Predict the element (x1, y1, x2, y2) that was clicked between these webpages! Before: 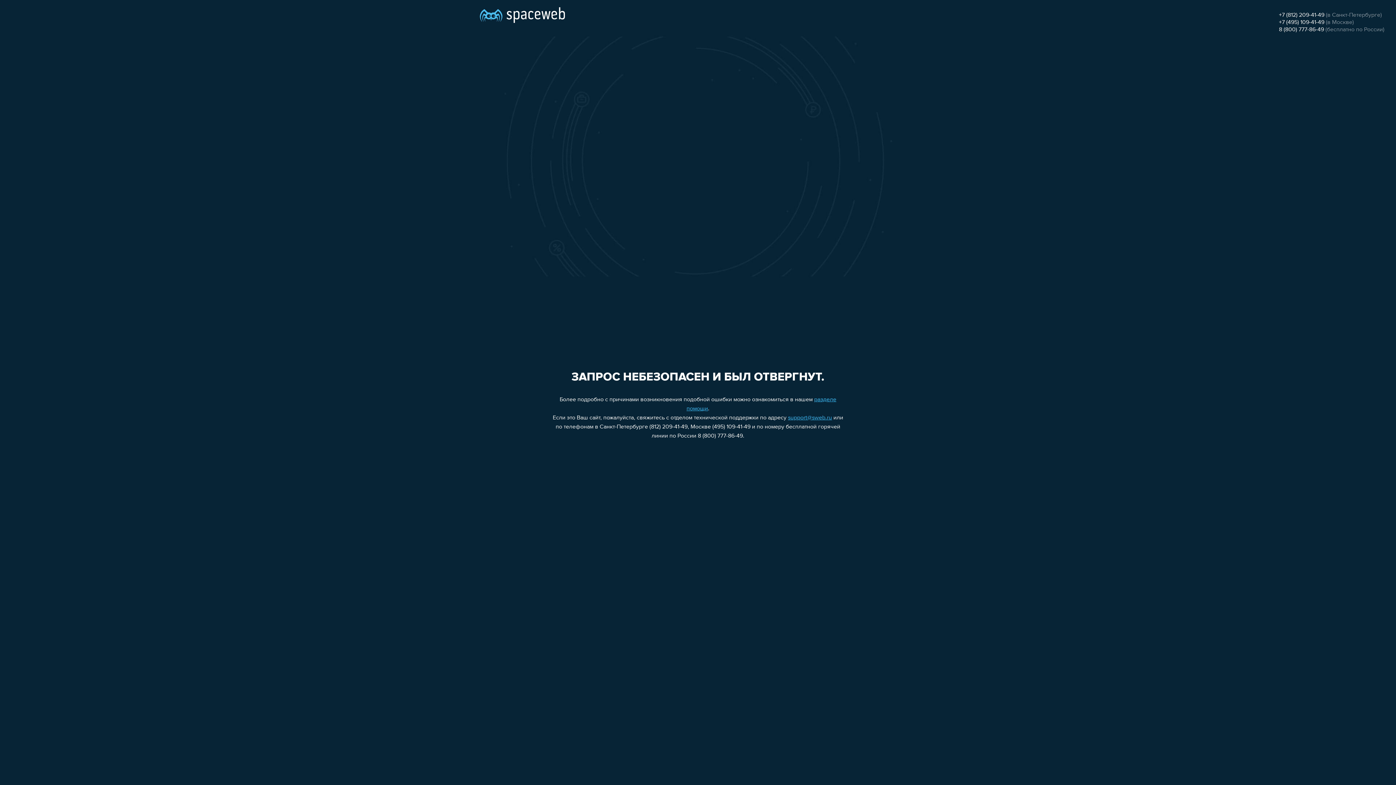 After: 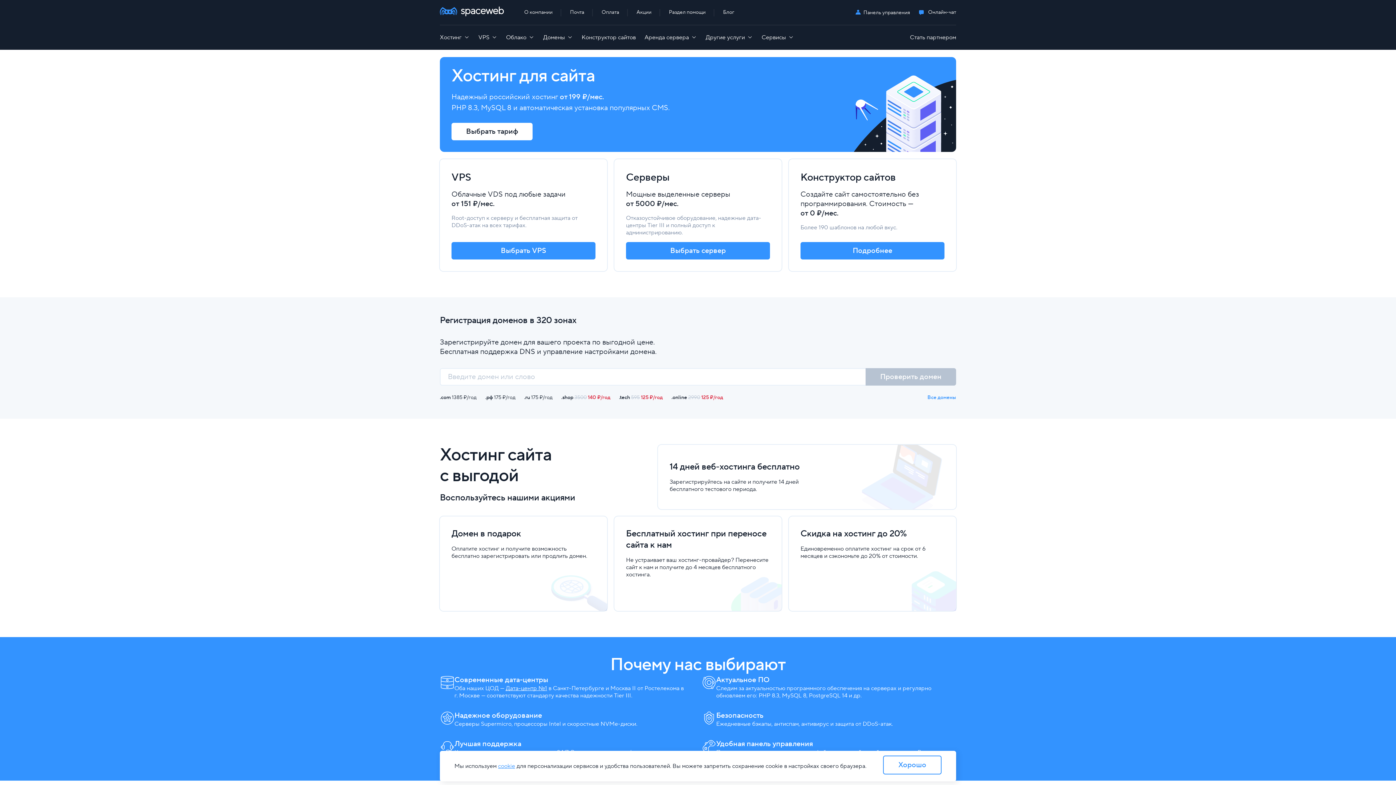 Action: bbox: (480, 0, 565, 25)